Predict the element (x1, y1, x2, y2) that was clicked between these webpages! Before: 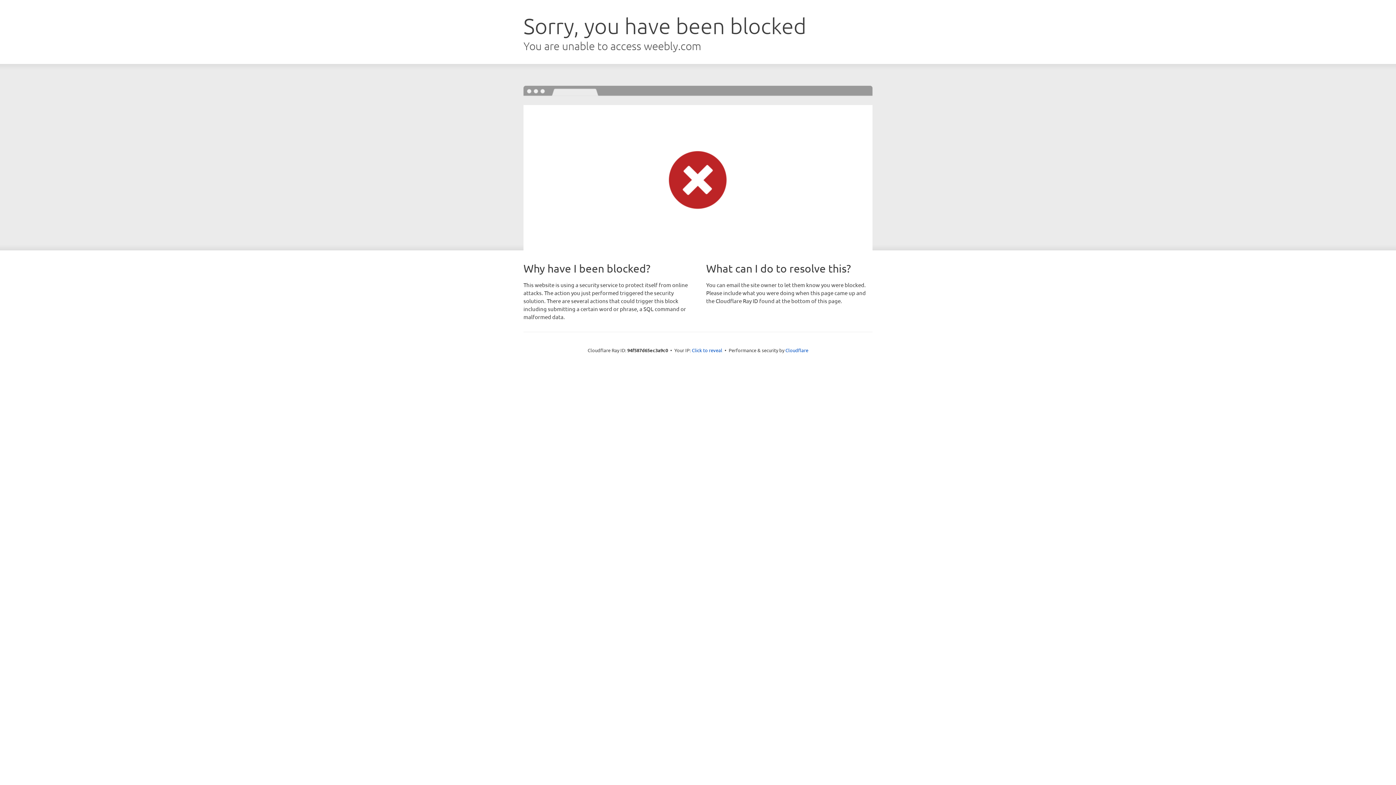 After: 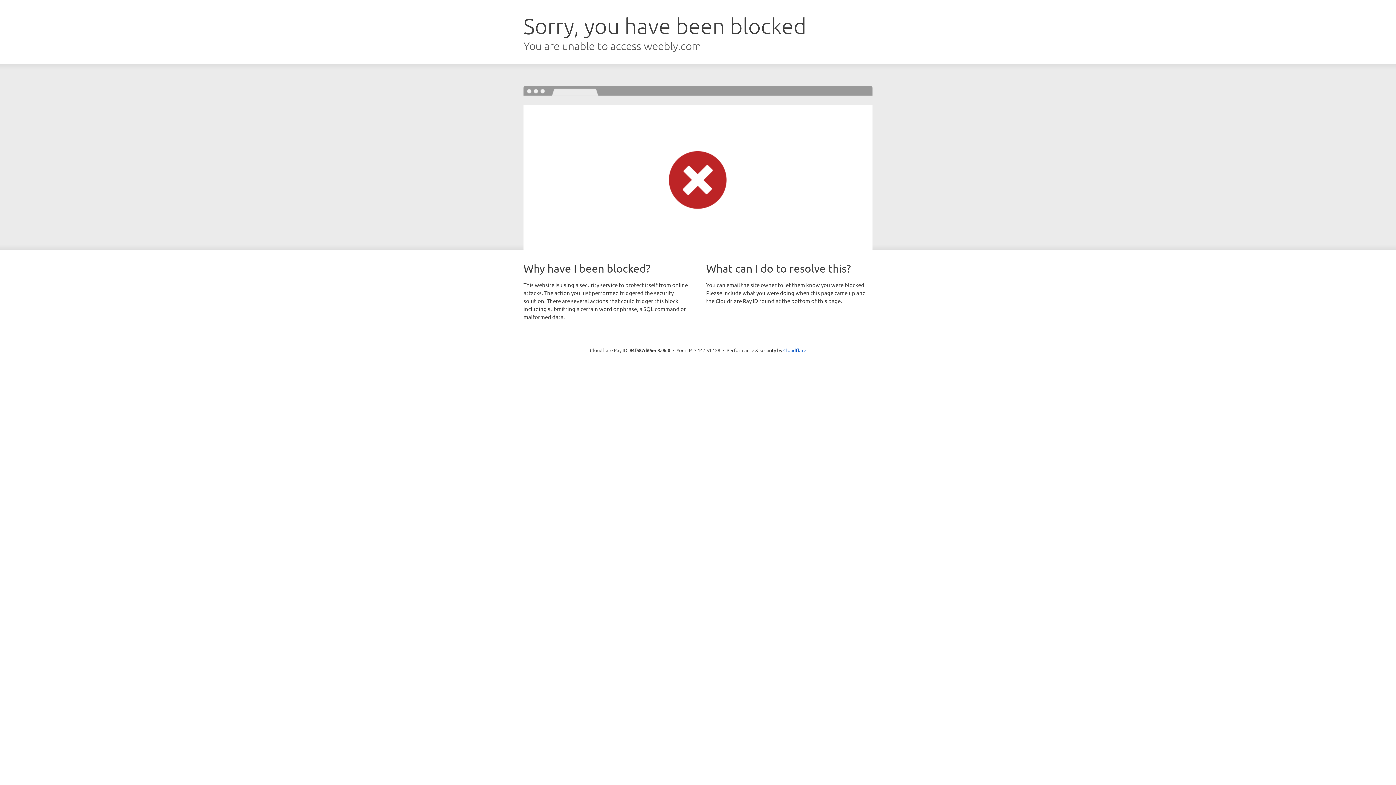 Action: label: Click to reveal bbox: (692, 346, 722, 353)